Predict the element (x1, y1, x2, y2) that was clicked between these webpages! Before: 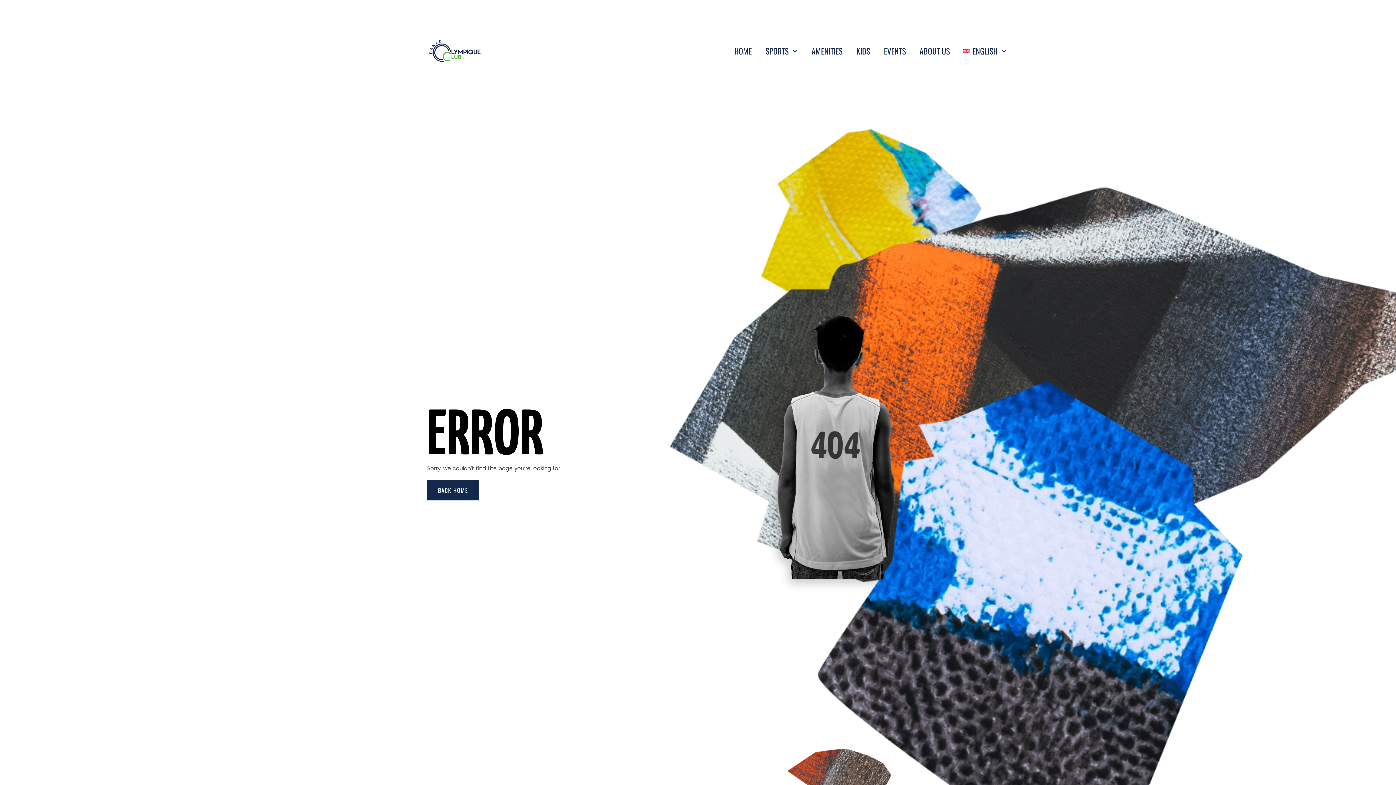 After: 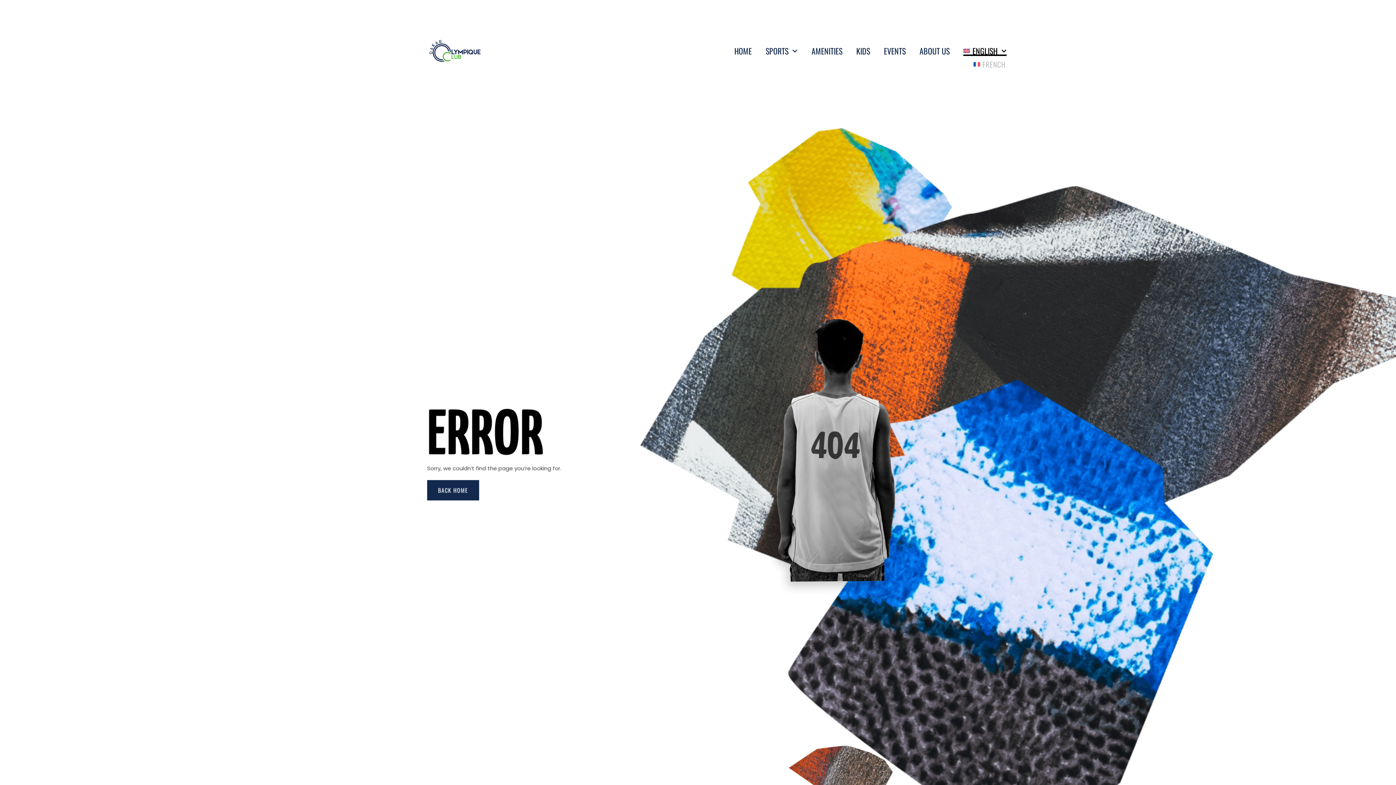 Action: label: ENGLISH bbox: (963, 46, 1007, 55)